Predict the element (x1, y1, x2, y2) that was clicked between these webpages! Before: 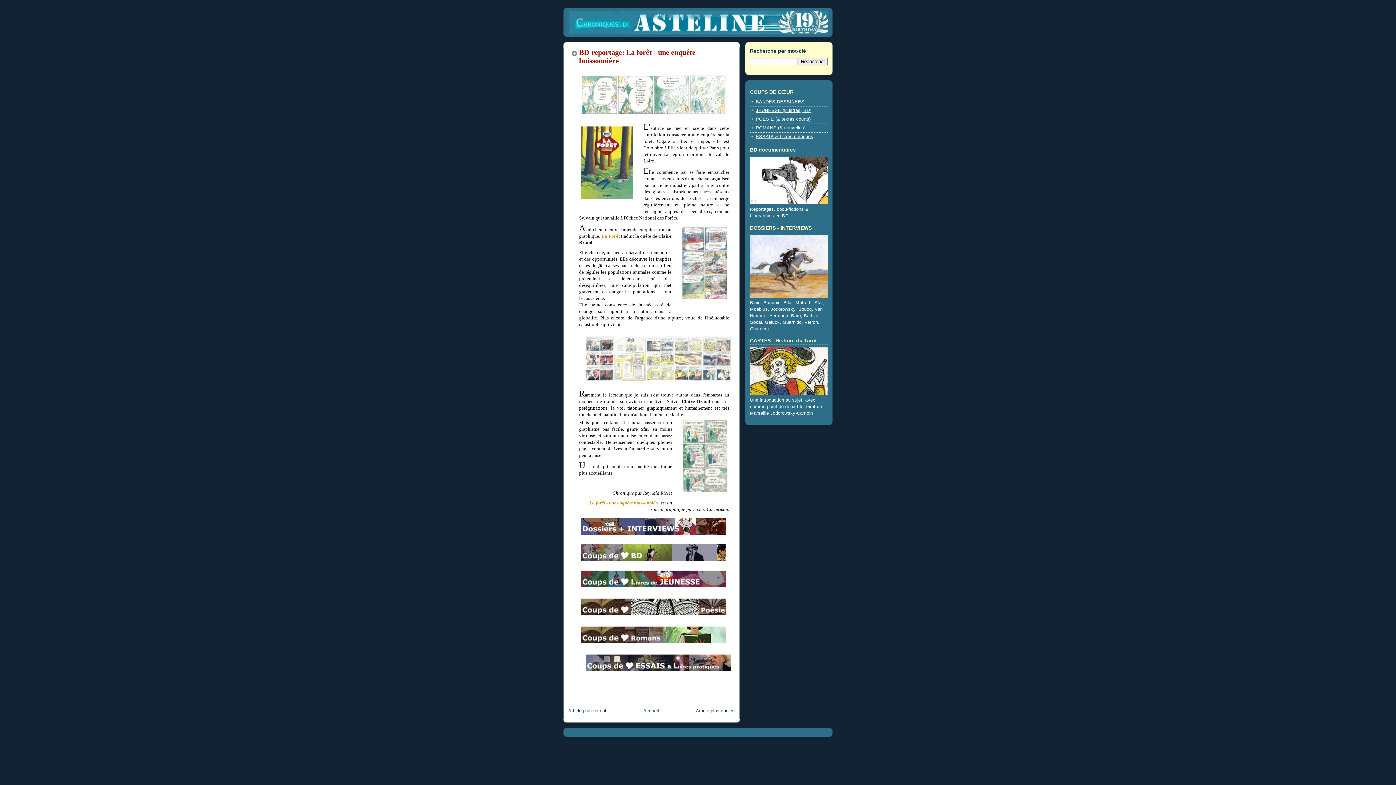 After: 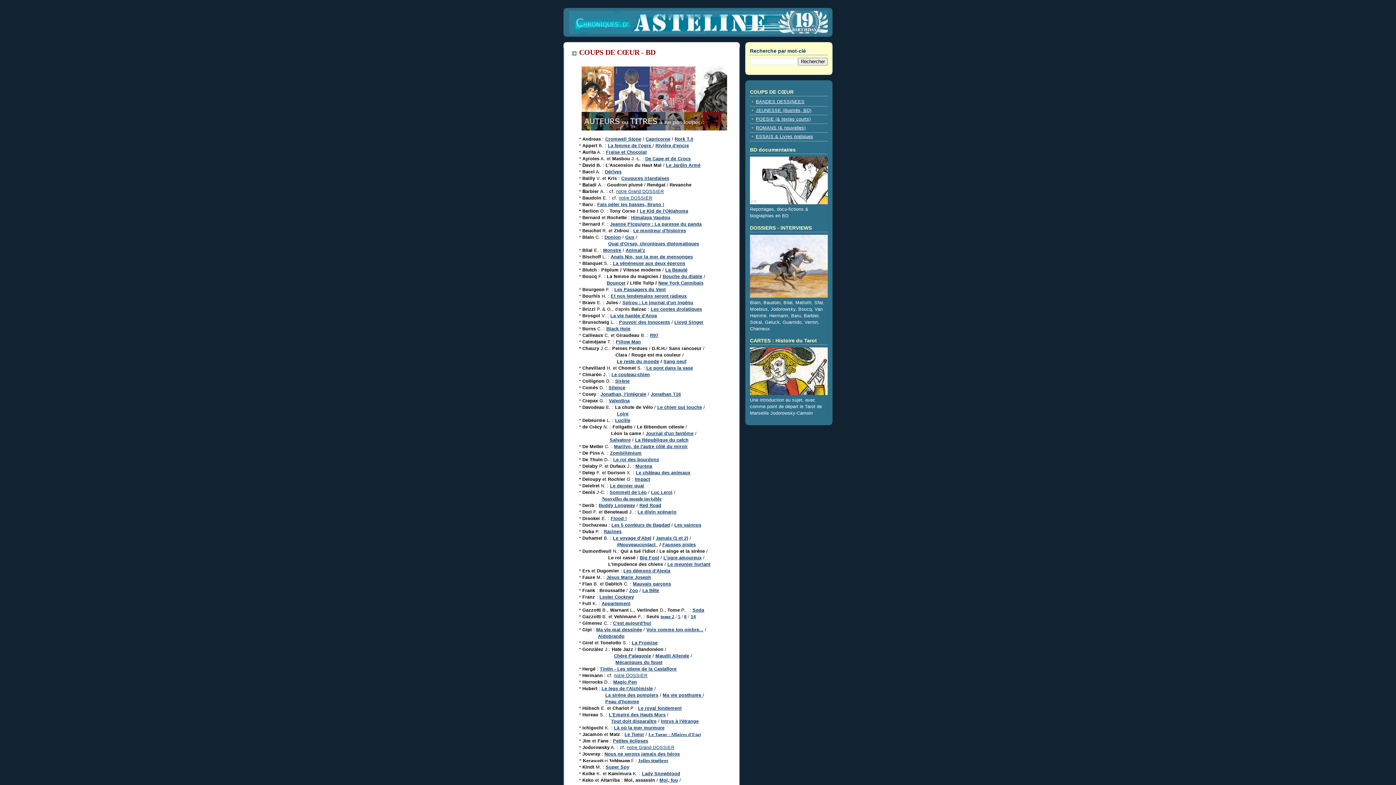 Action: bbox: (579, 542, 728, 565)